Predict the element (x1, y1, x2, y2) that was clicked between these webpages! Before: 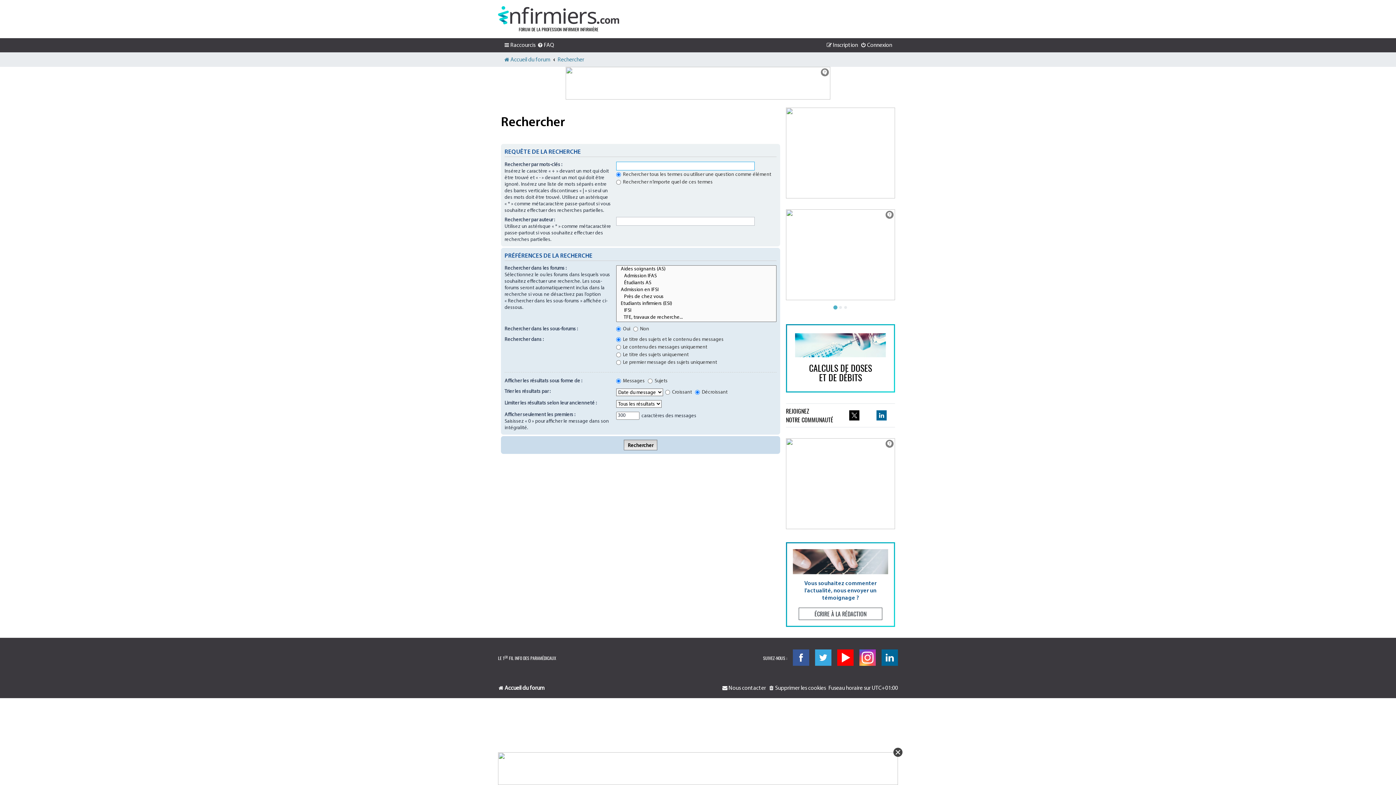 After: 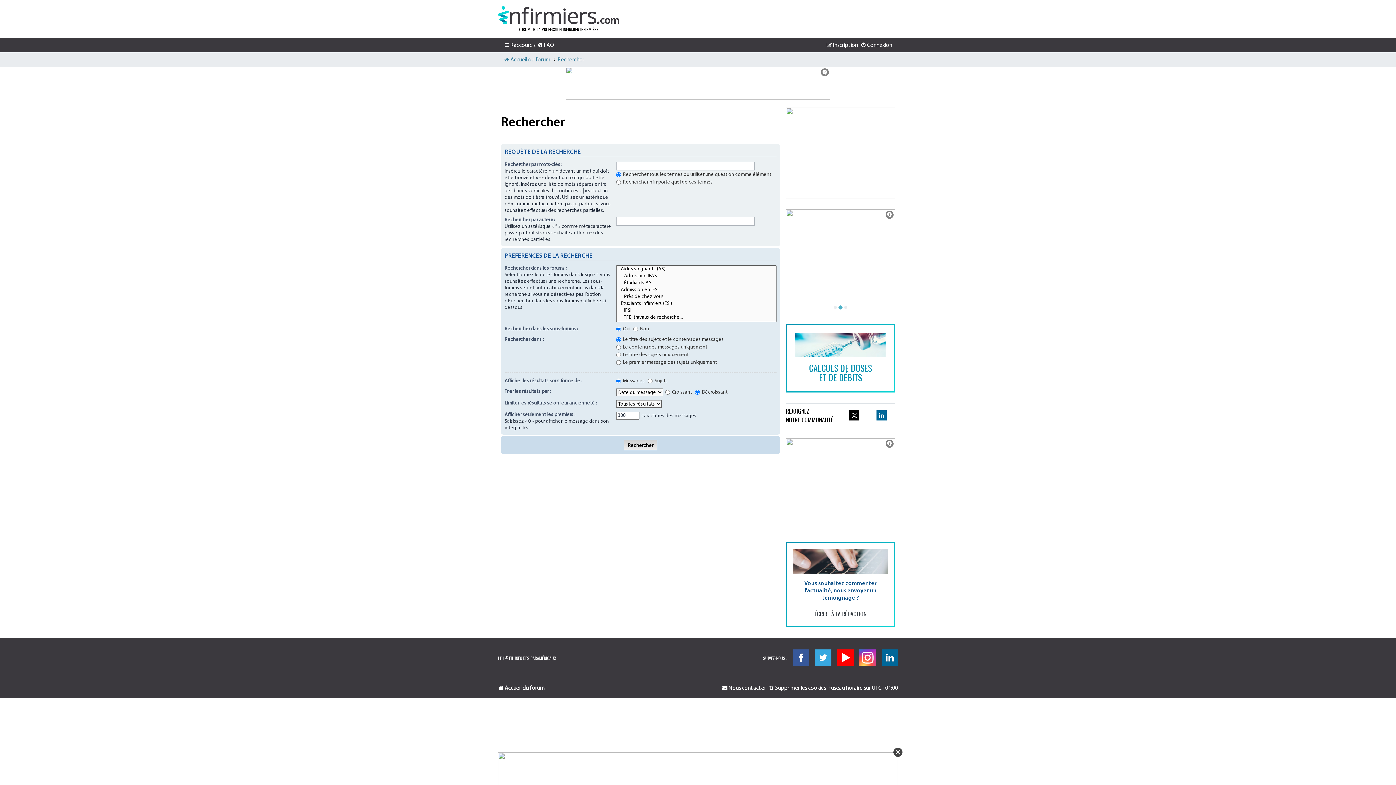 Action: label: CALCULS DE DOSES
ET DE DÉBITS bbox: (795, 333, 886, 382)